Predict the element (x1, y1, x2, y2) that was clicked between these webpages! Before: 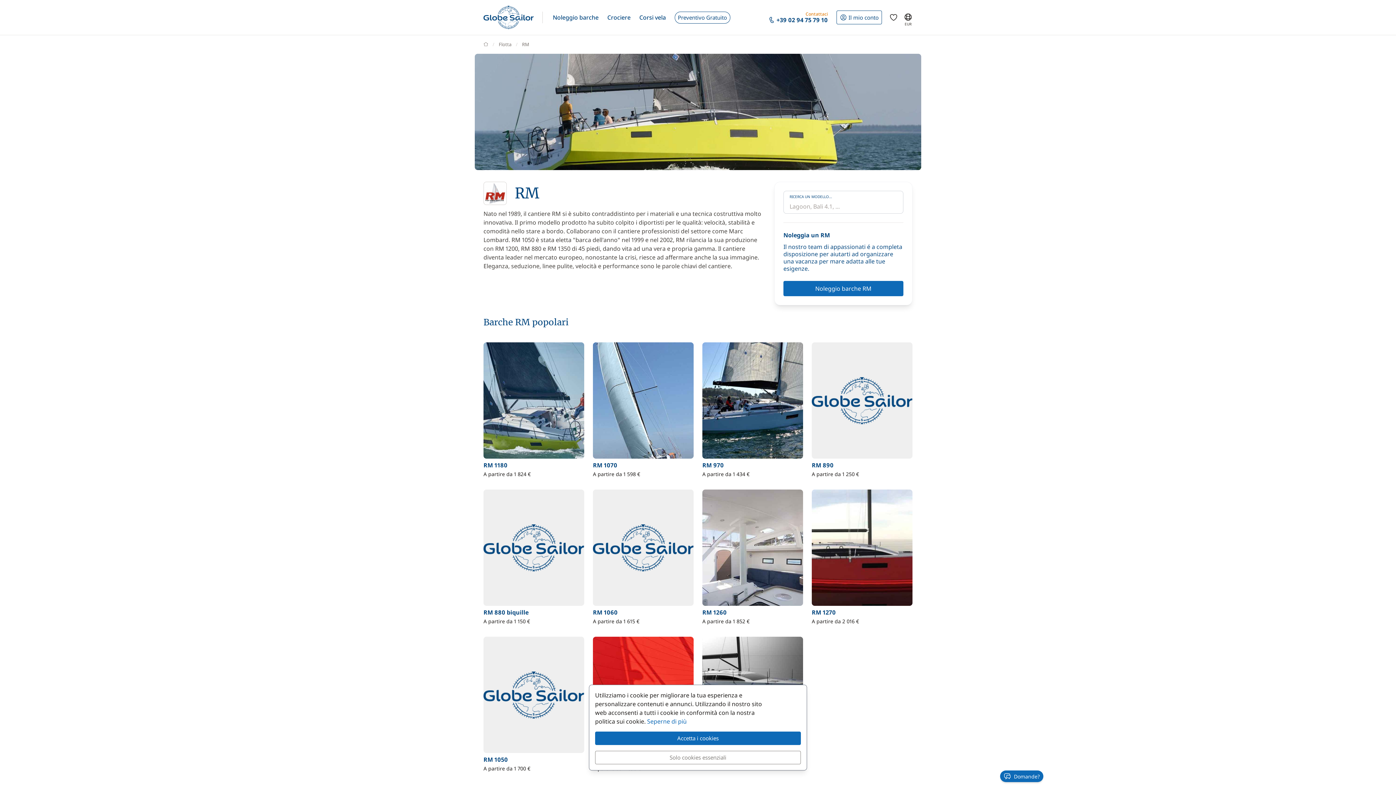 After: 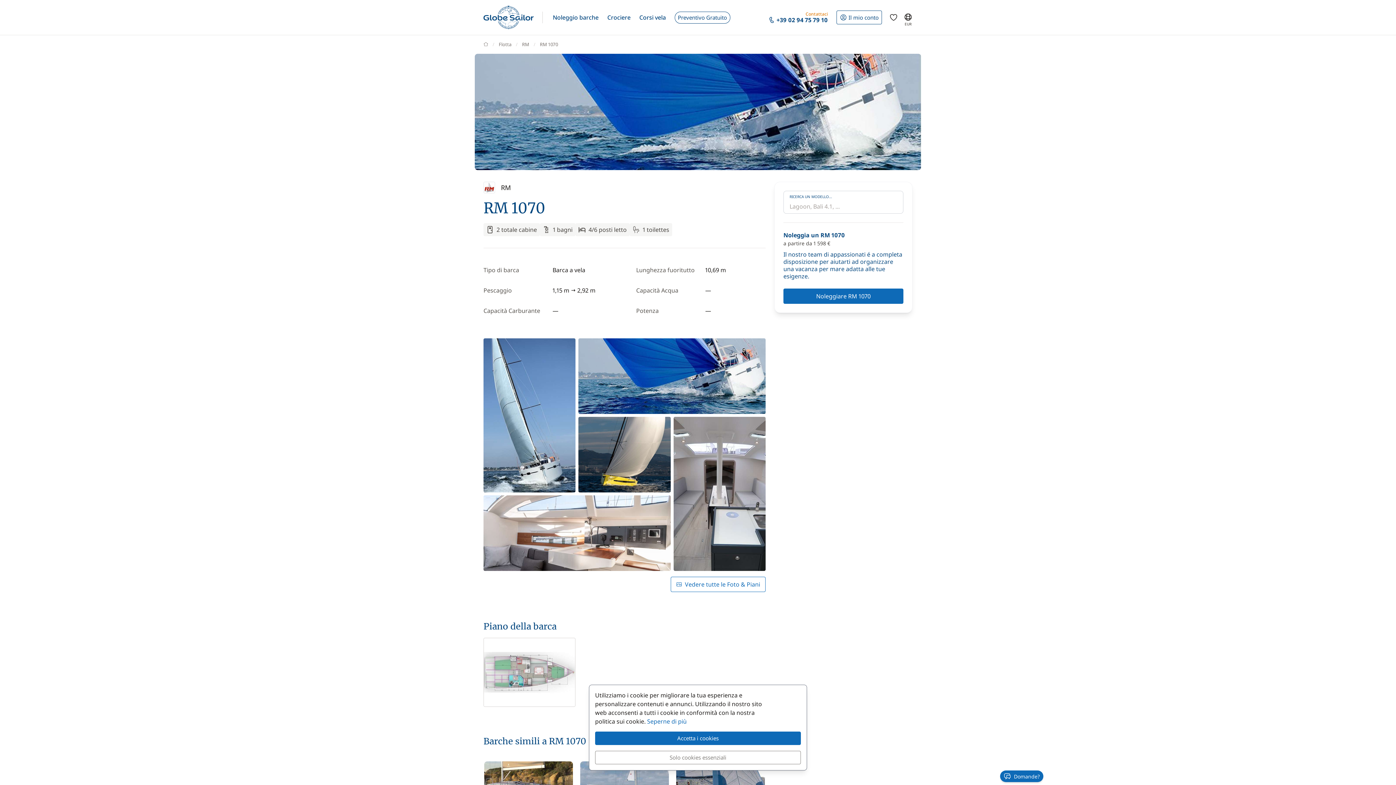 Action: label: RM 1070

A partire da 1 598 € bbox: (588, 342, 698, 478)